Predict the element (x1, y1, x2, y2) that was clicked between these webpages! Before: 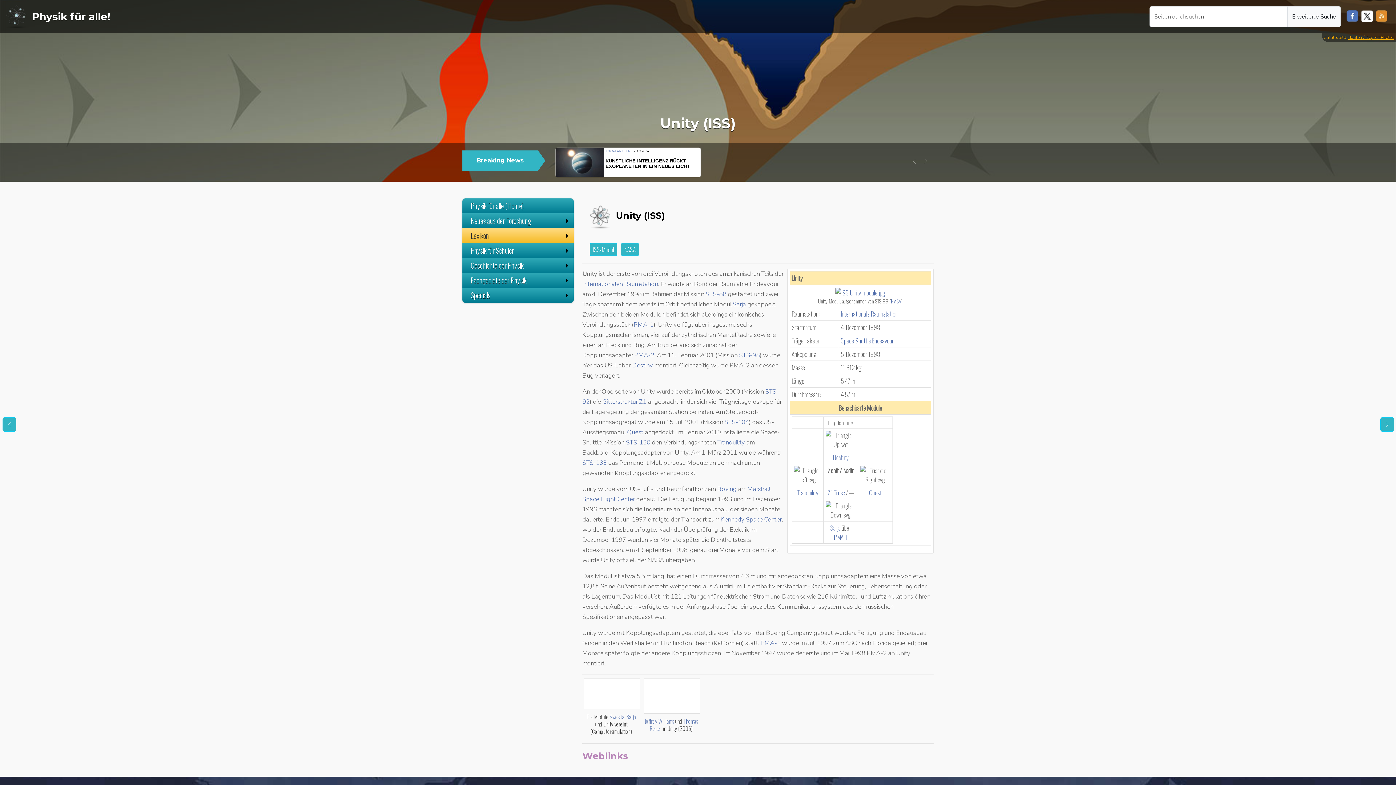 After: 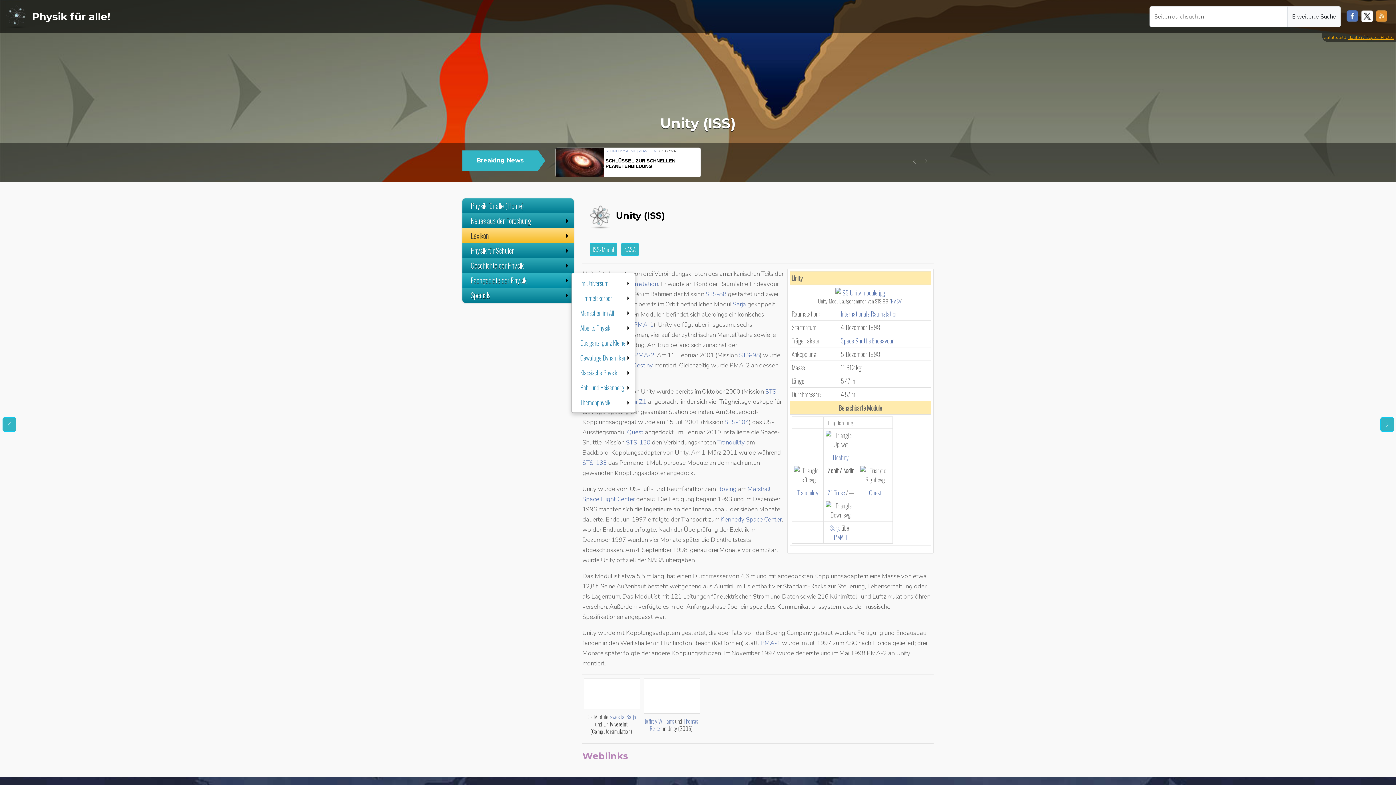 Action: bbox: (462, 273, 573, 288) label: Fachgebiete der Physik